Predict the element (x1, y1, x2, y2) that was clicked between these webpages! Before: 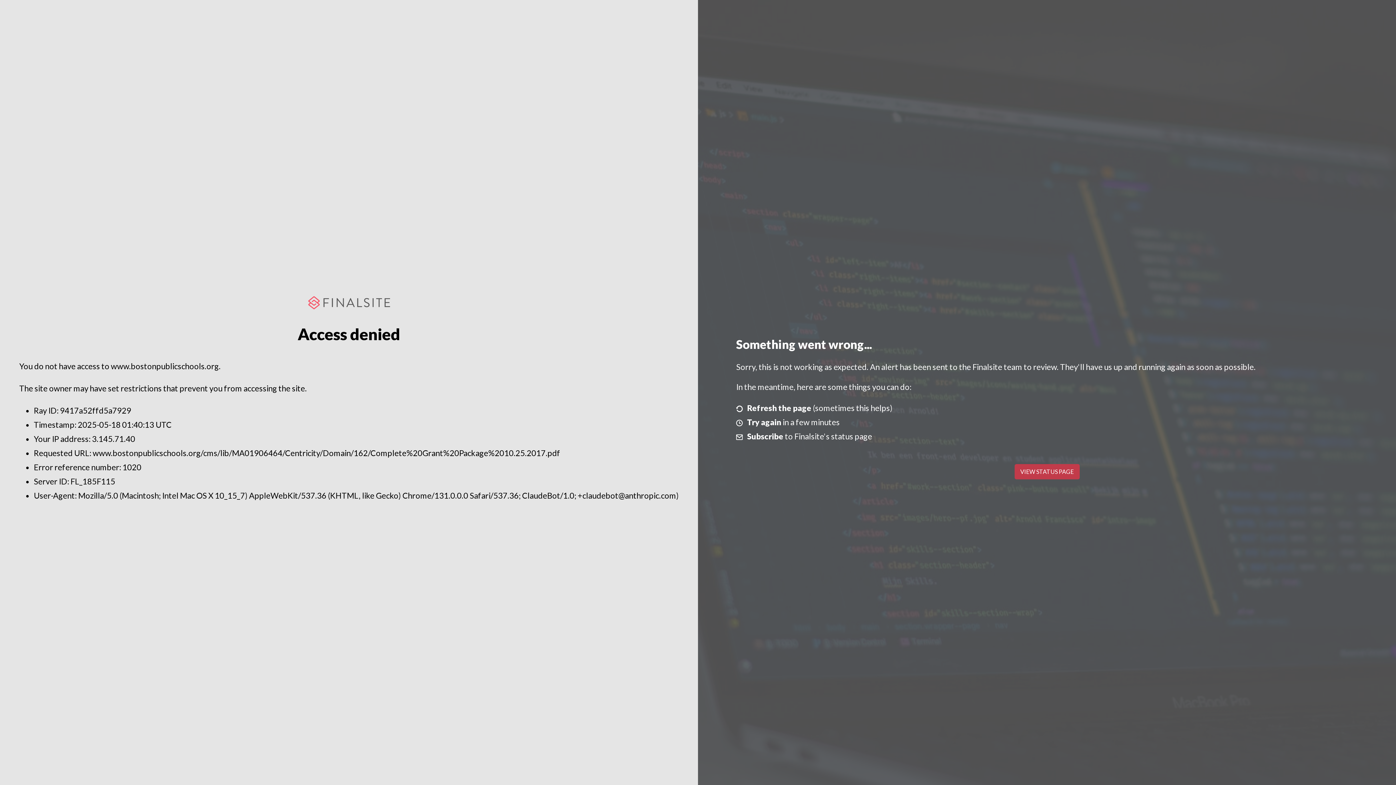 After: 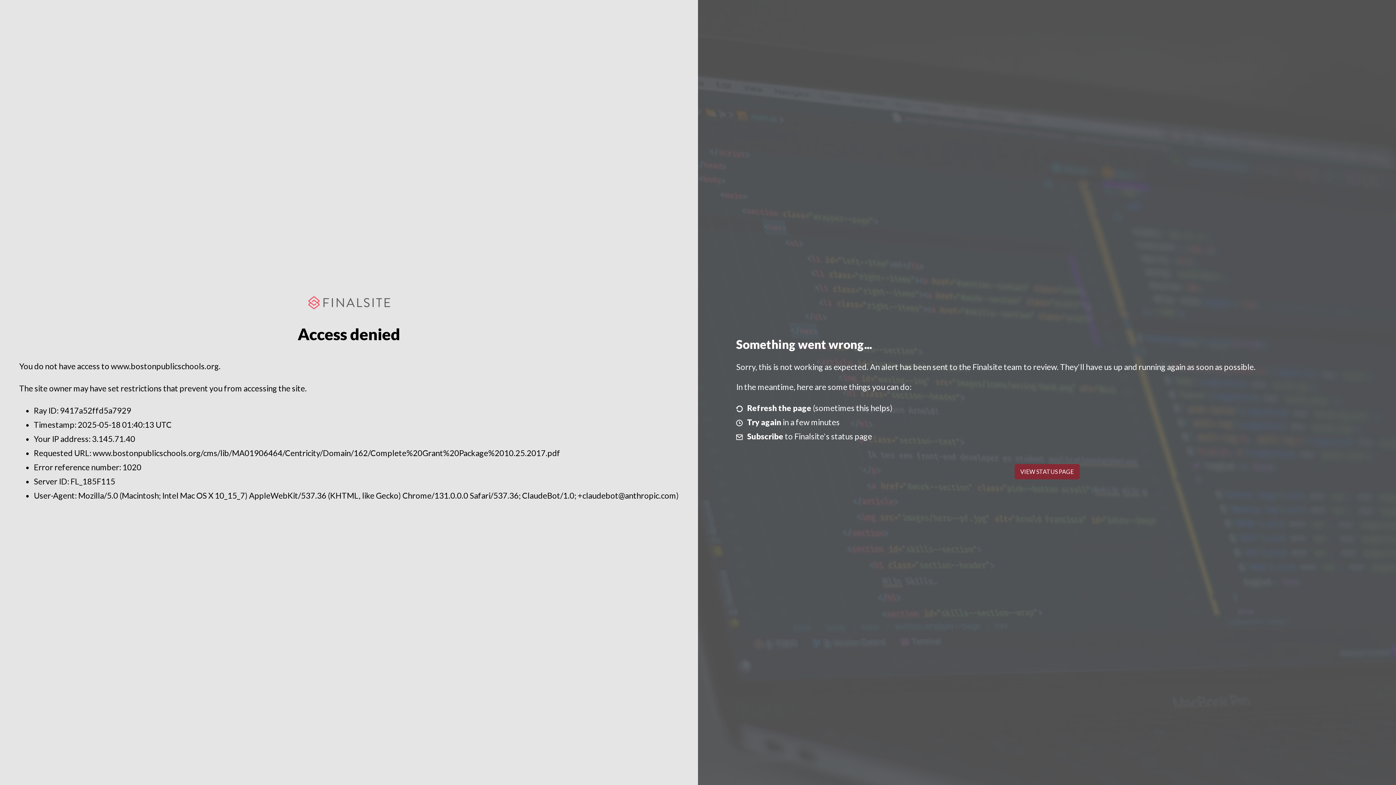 Action: bbox: (1014, 464, 1079, 479) label: VIEW STATUS PAGE